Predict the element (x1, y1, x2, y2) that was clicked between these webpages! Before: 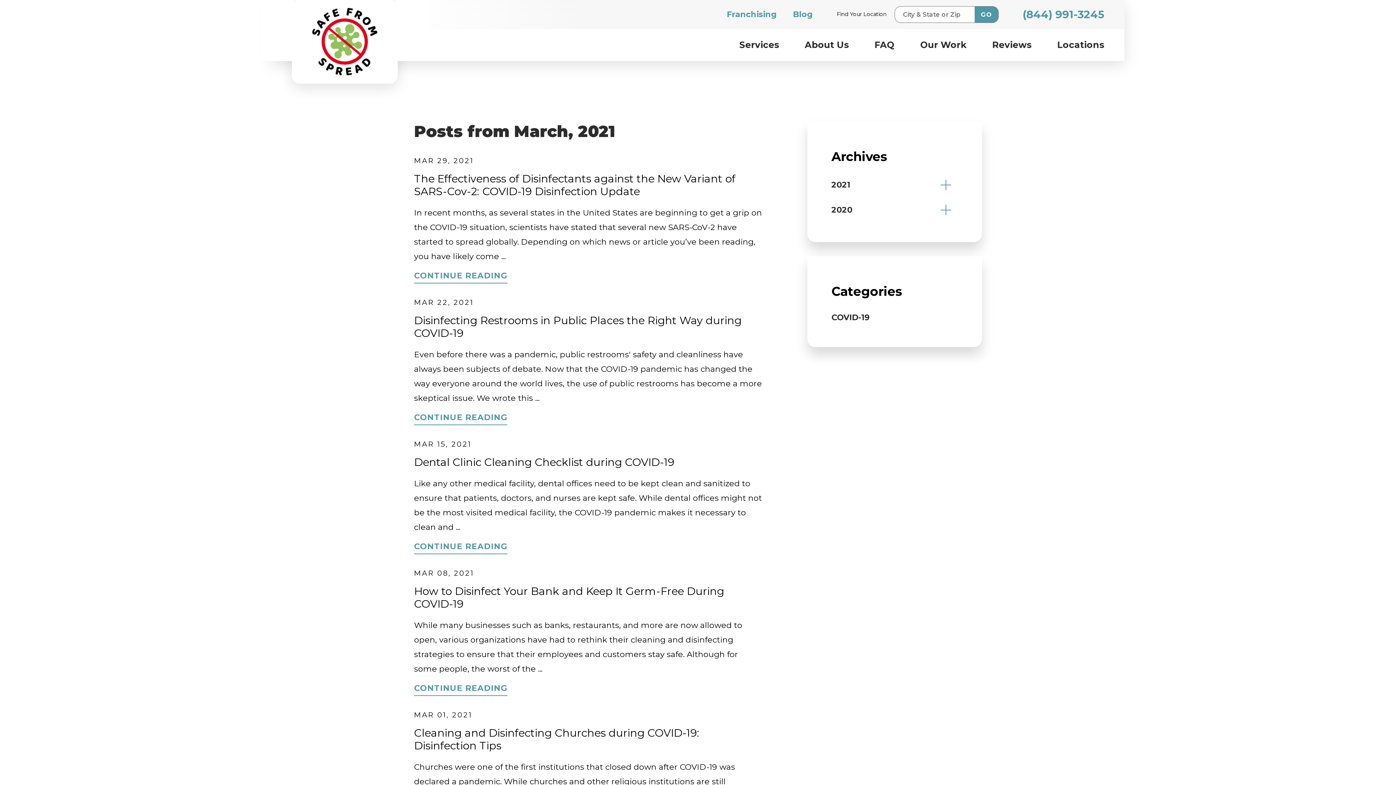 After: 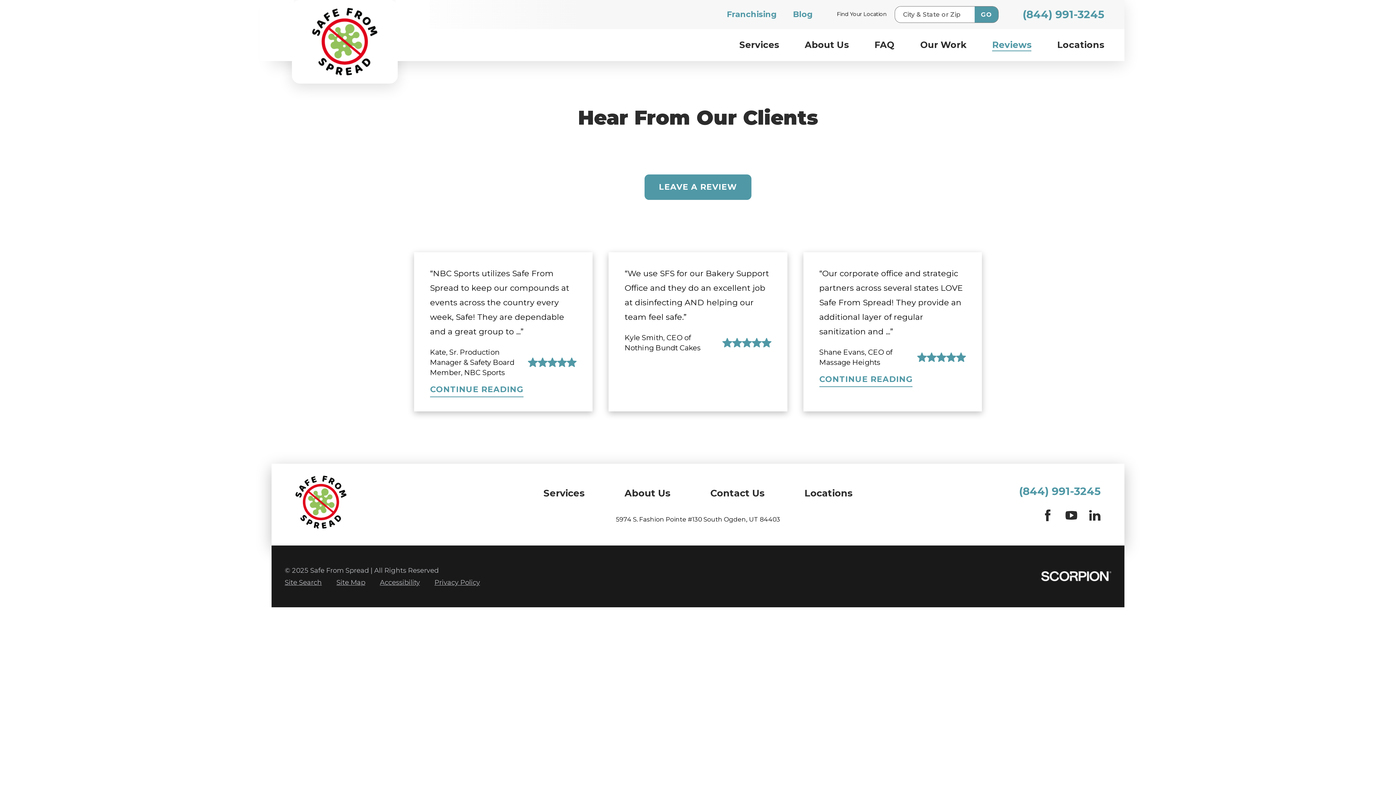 Action: label: Reviews bbox: (992, 38, 1031, 51)